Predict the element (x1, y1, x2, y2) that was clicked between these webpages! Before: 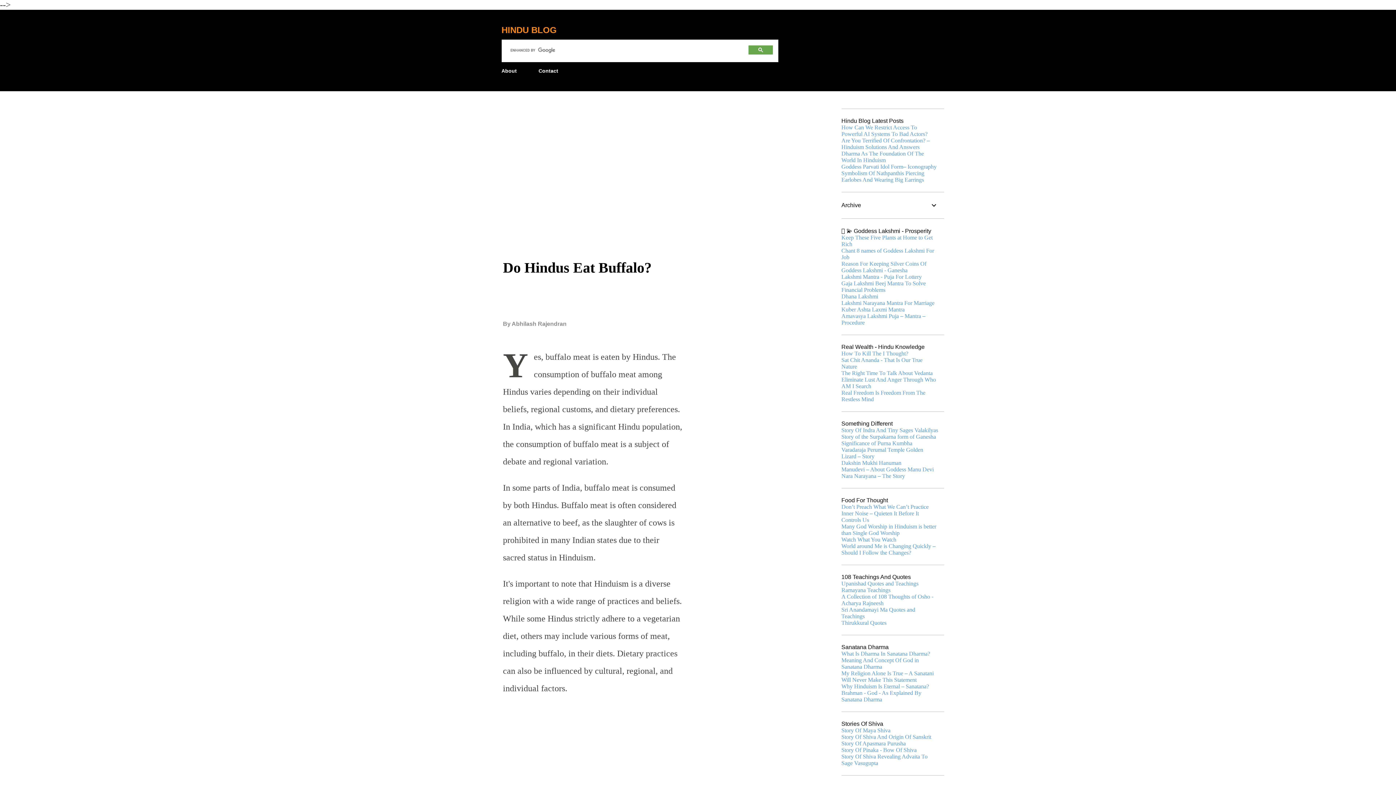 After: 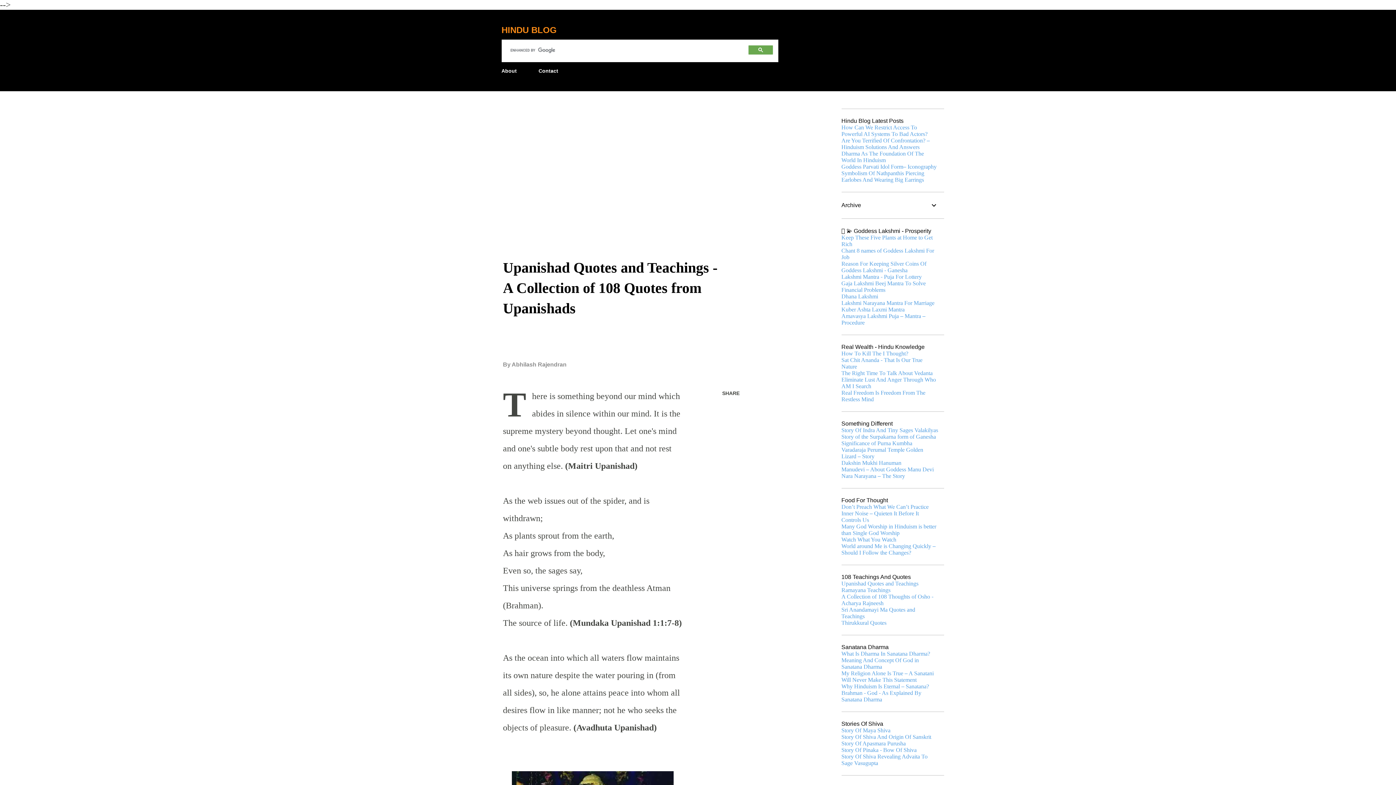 Action: bbox: (841, 580, 918, 586) label: Upanishad Quotes and Teachings